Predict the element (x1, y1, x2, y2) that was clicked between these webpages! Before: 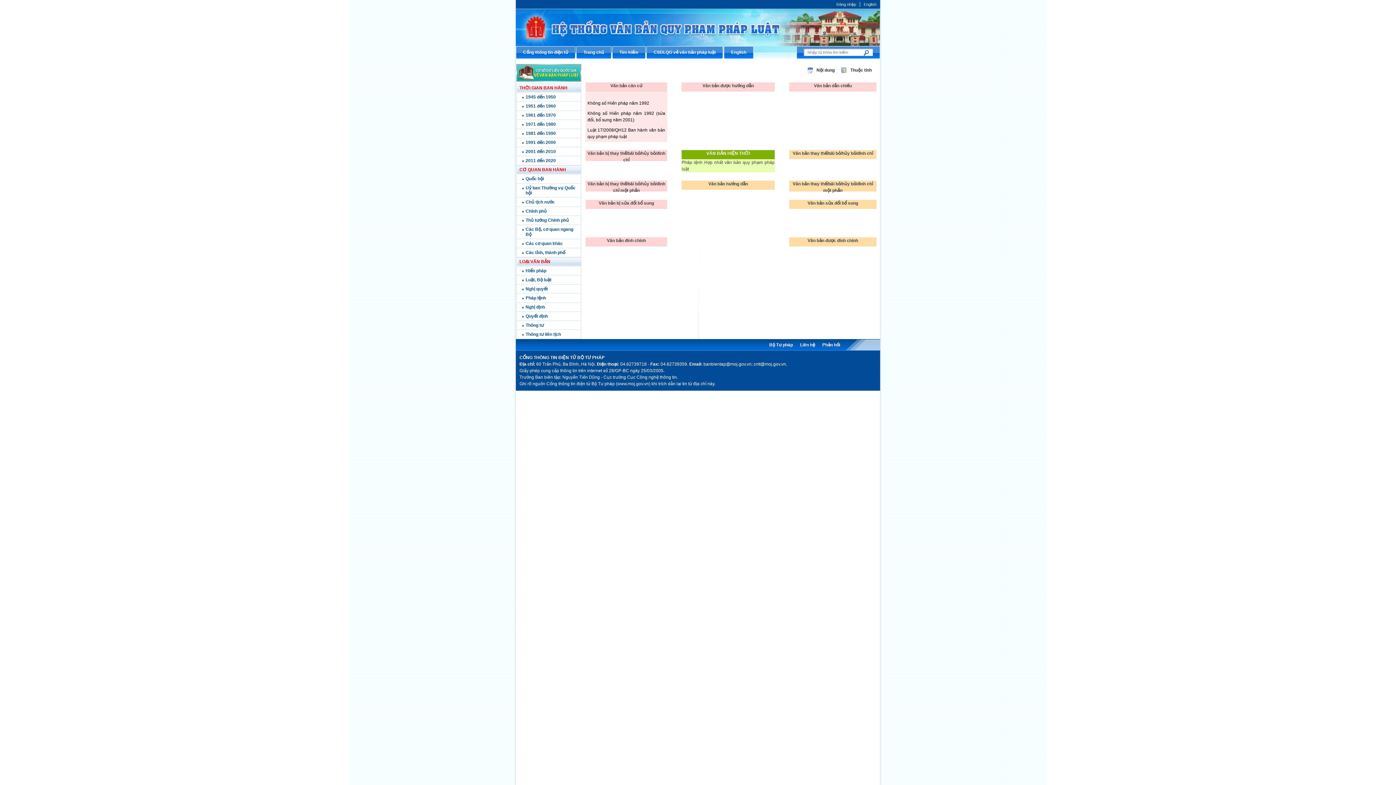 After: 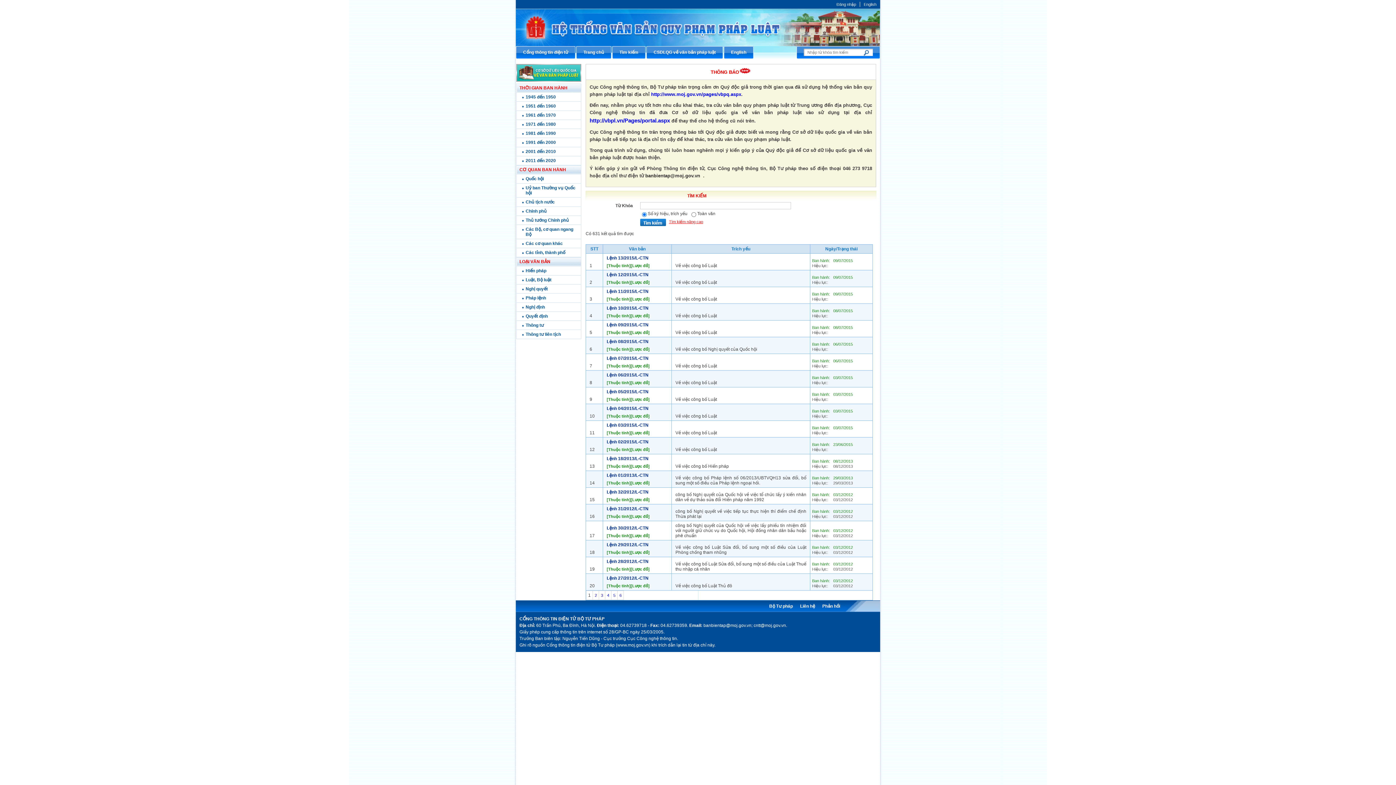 Action: label: Chủ tịch nước bbox: (525, 199, 554, 204)